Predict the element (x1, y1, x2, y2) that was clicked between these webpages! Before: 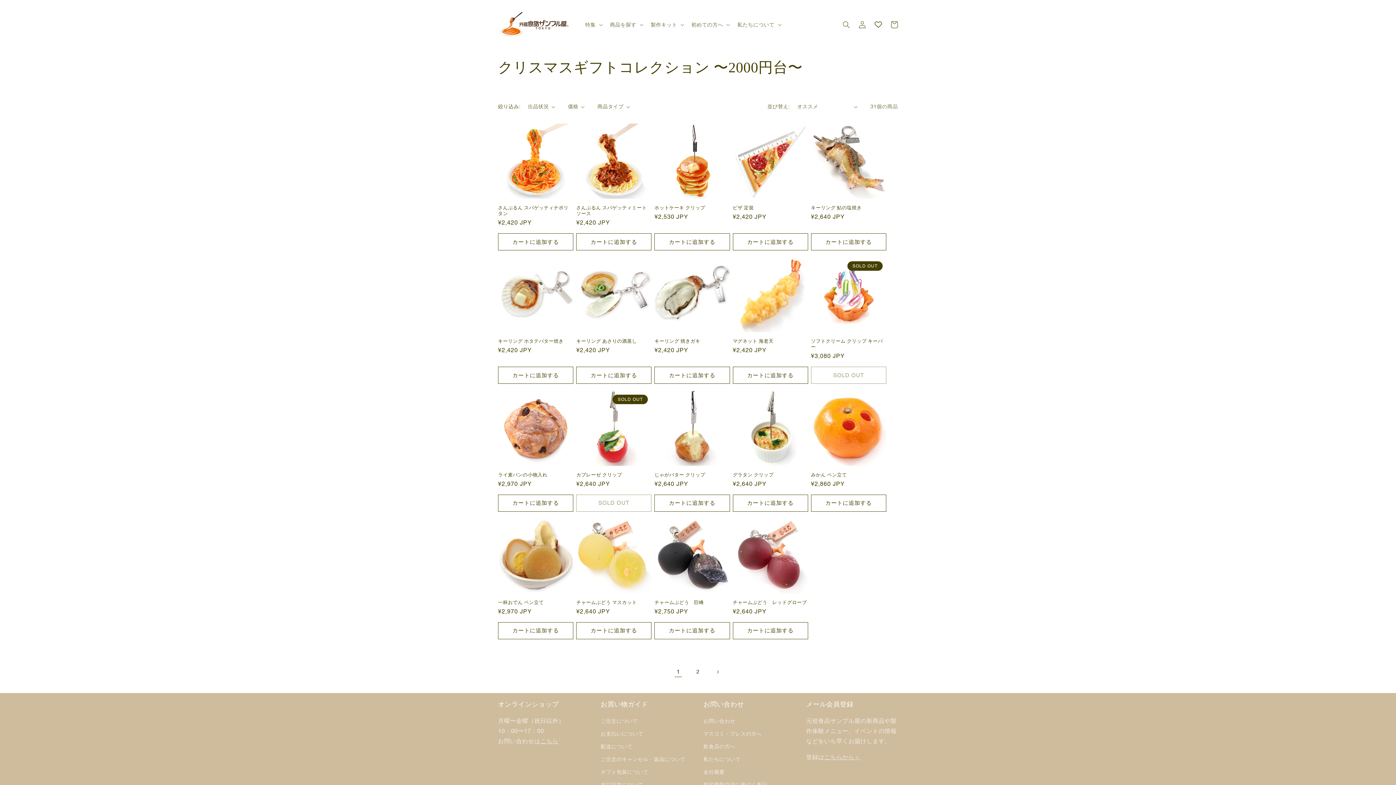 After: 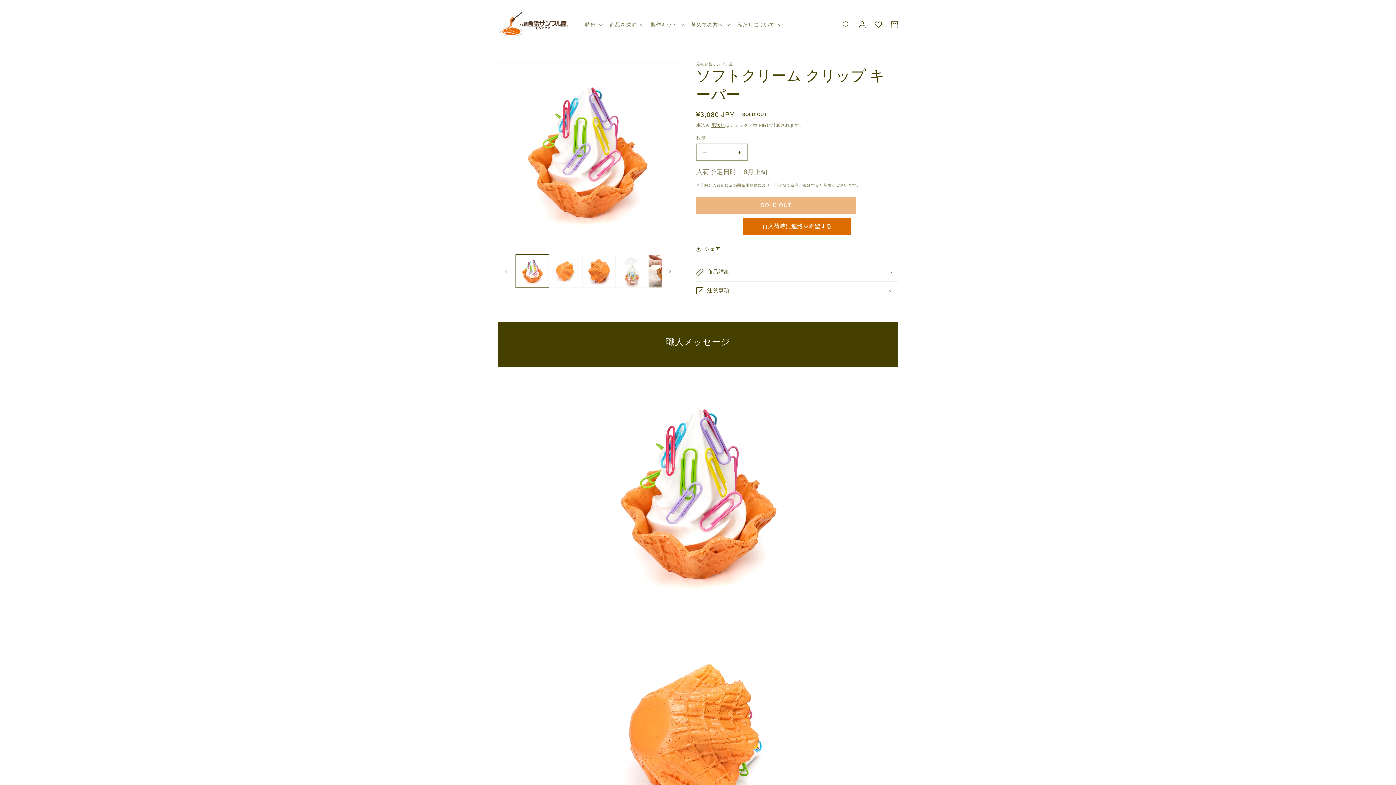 Action: bbox: (811, 338, 886, 350) label: ソフトクリーム クリップ キーパー